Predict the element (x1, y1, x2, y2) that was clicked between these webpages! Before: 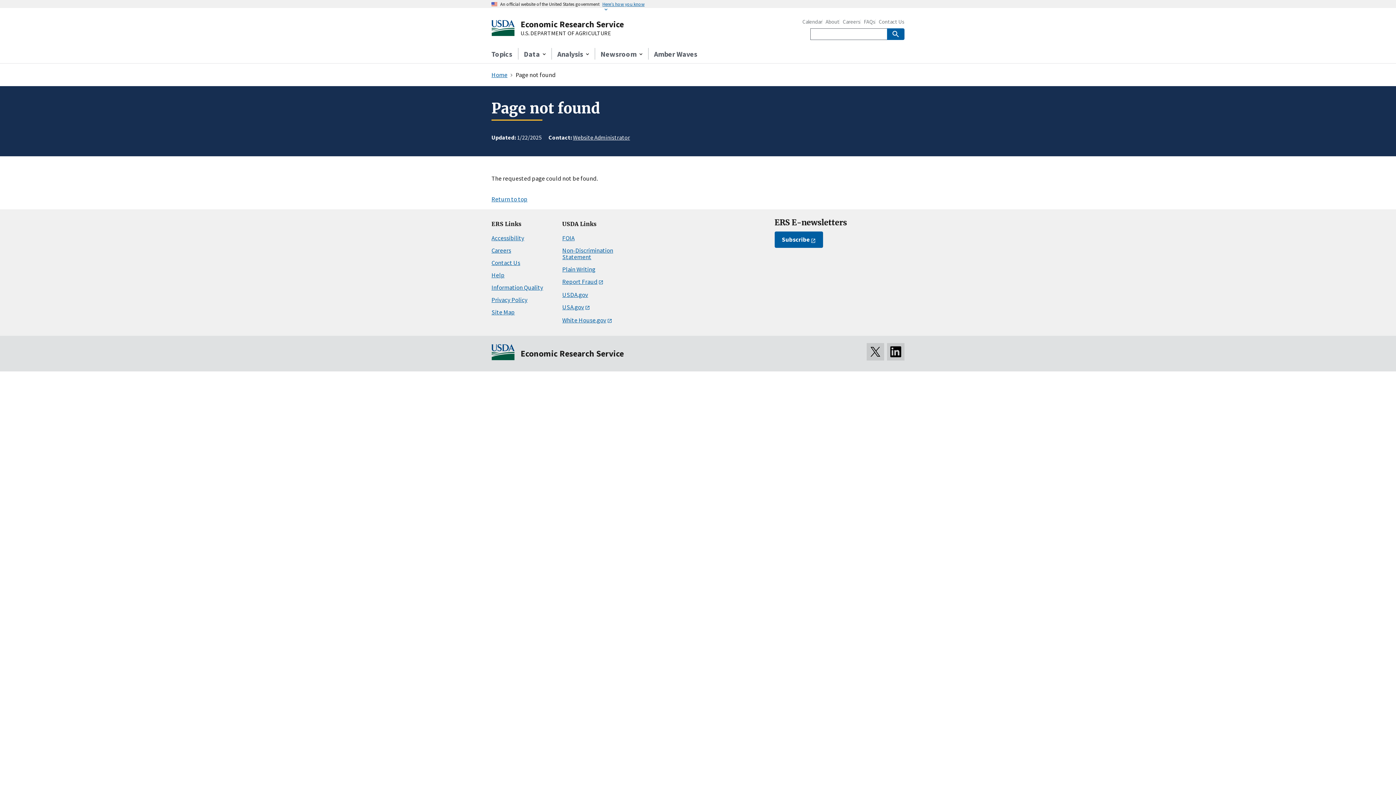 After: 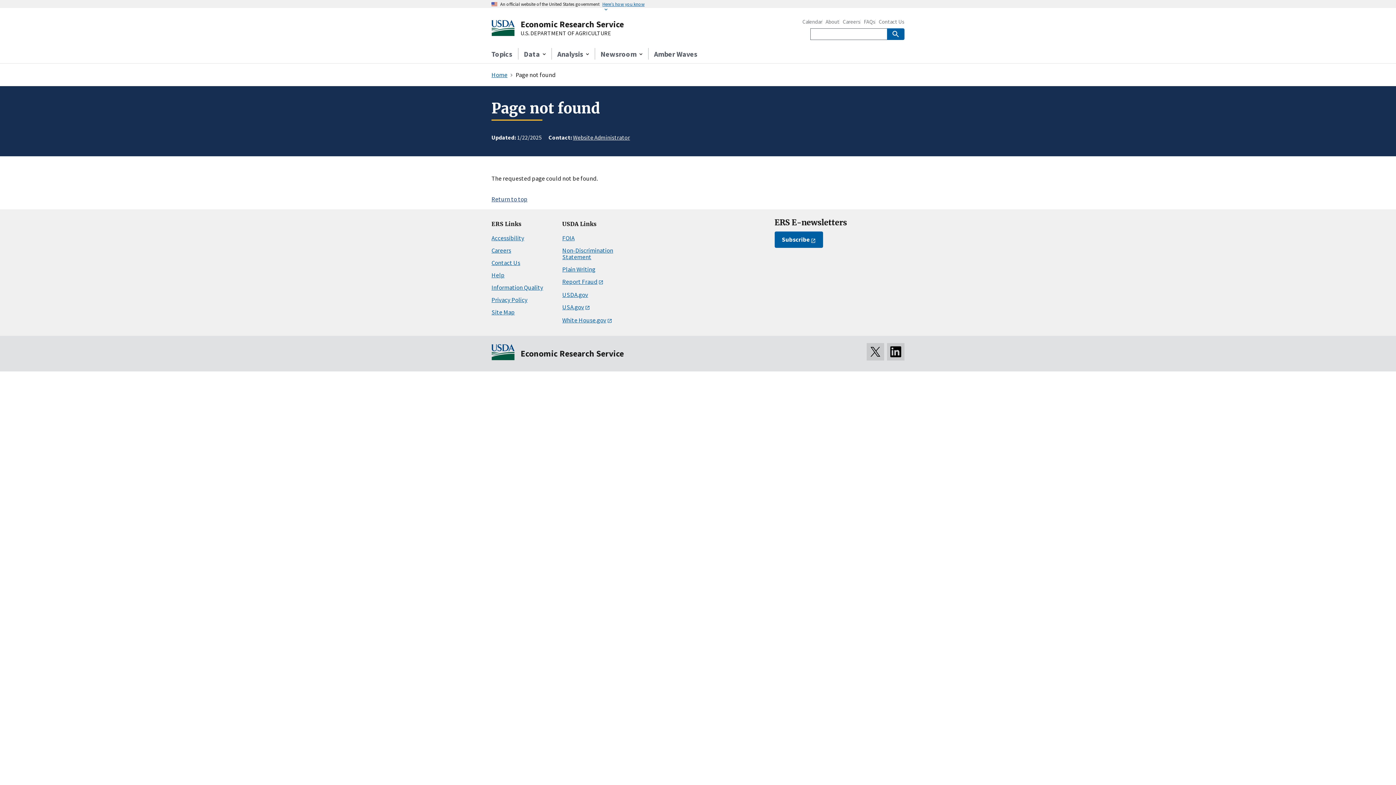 Action: label: Return to top bbox: (491, 195, 527, 203)